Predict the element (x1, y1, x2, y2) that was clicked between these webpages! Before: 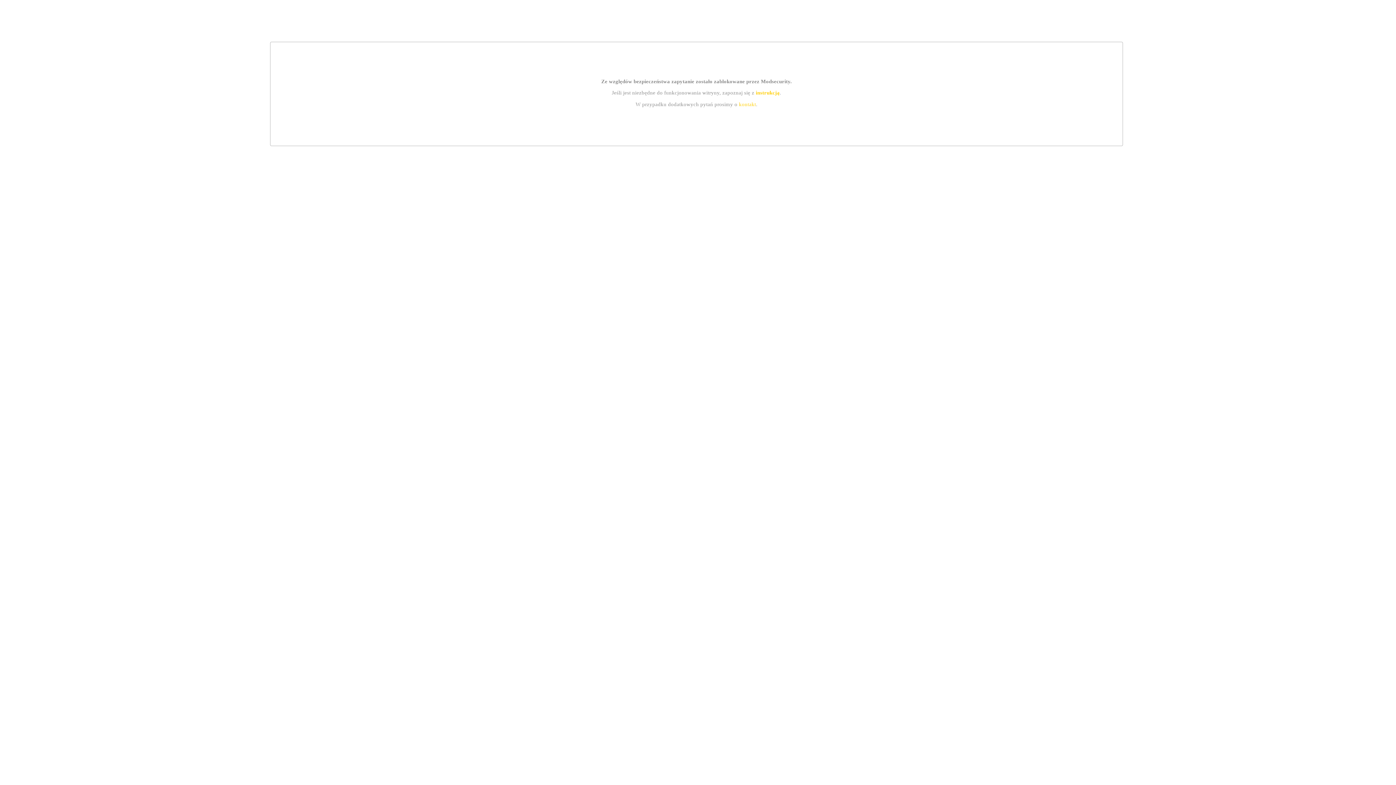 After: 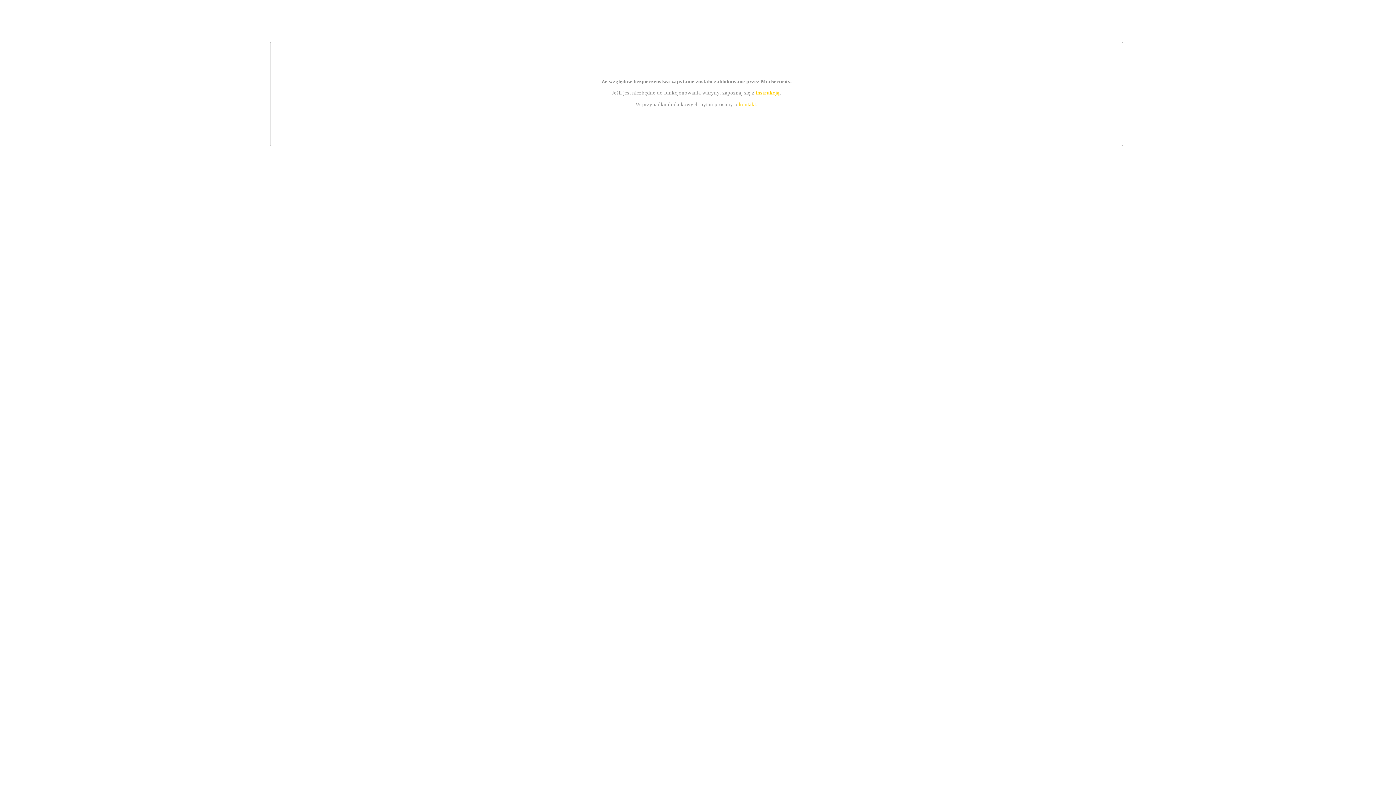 Action: label: kontakt bbox: (739, 101, 756, 107)